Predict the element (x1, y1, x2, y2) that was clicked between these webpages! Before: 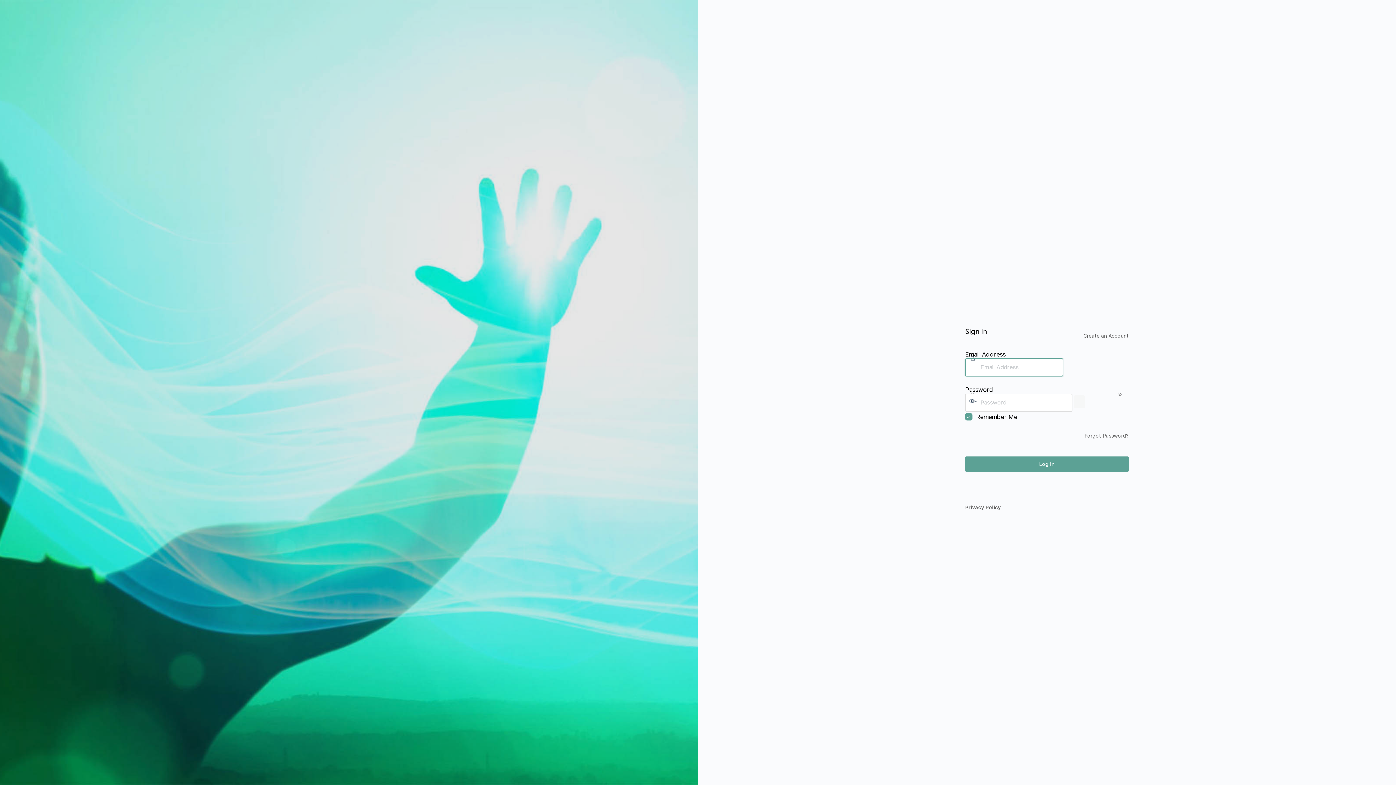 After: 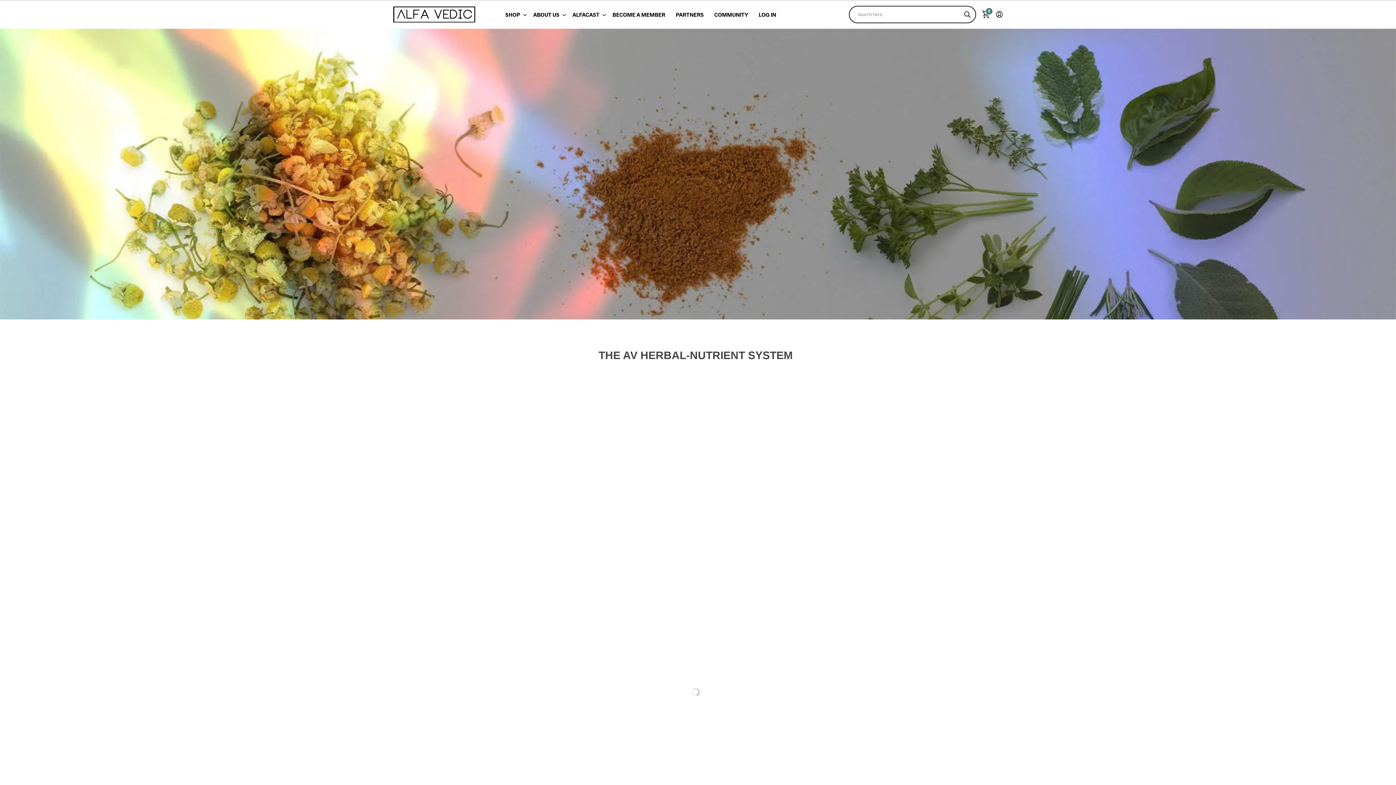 Action: bbox: (969, 264, 1124, 302)